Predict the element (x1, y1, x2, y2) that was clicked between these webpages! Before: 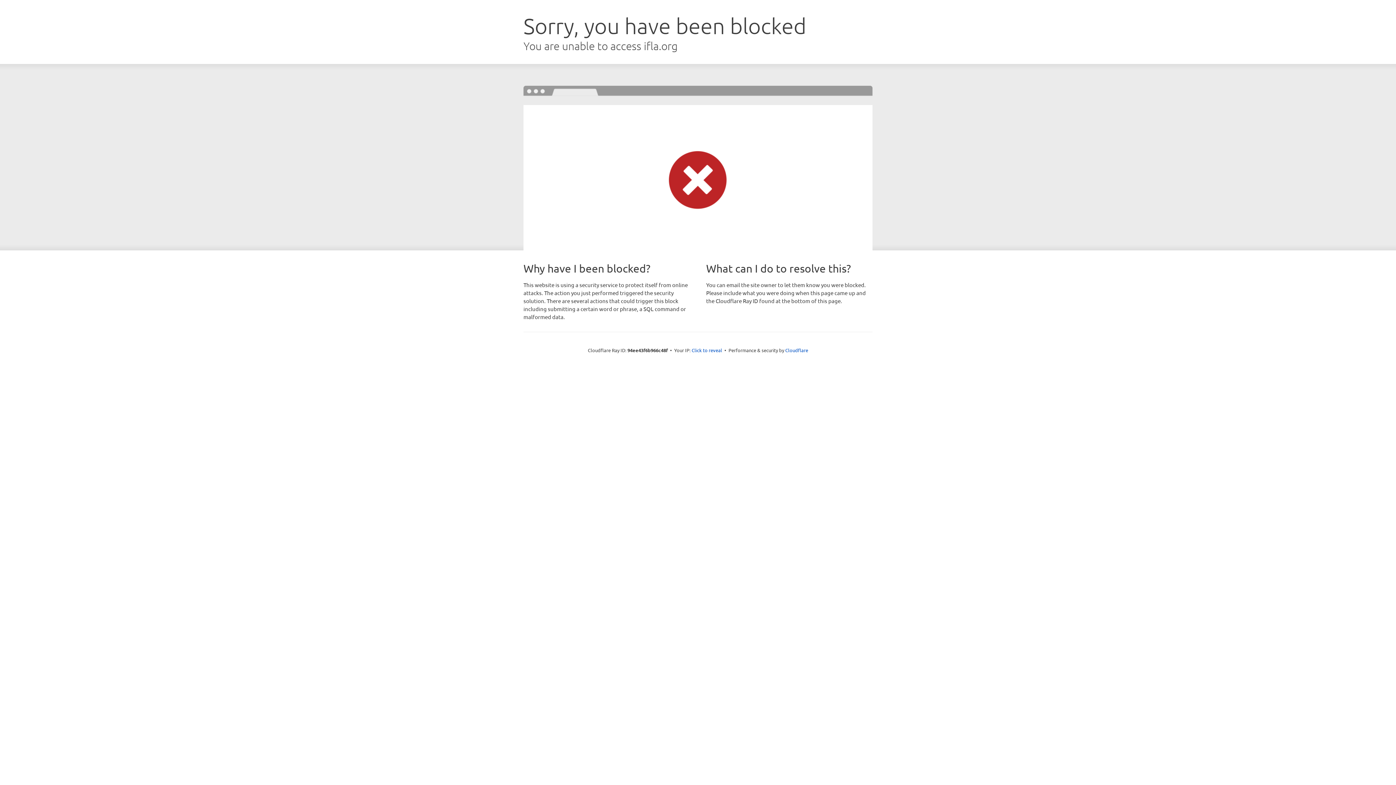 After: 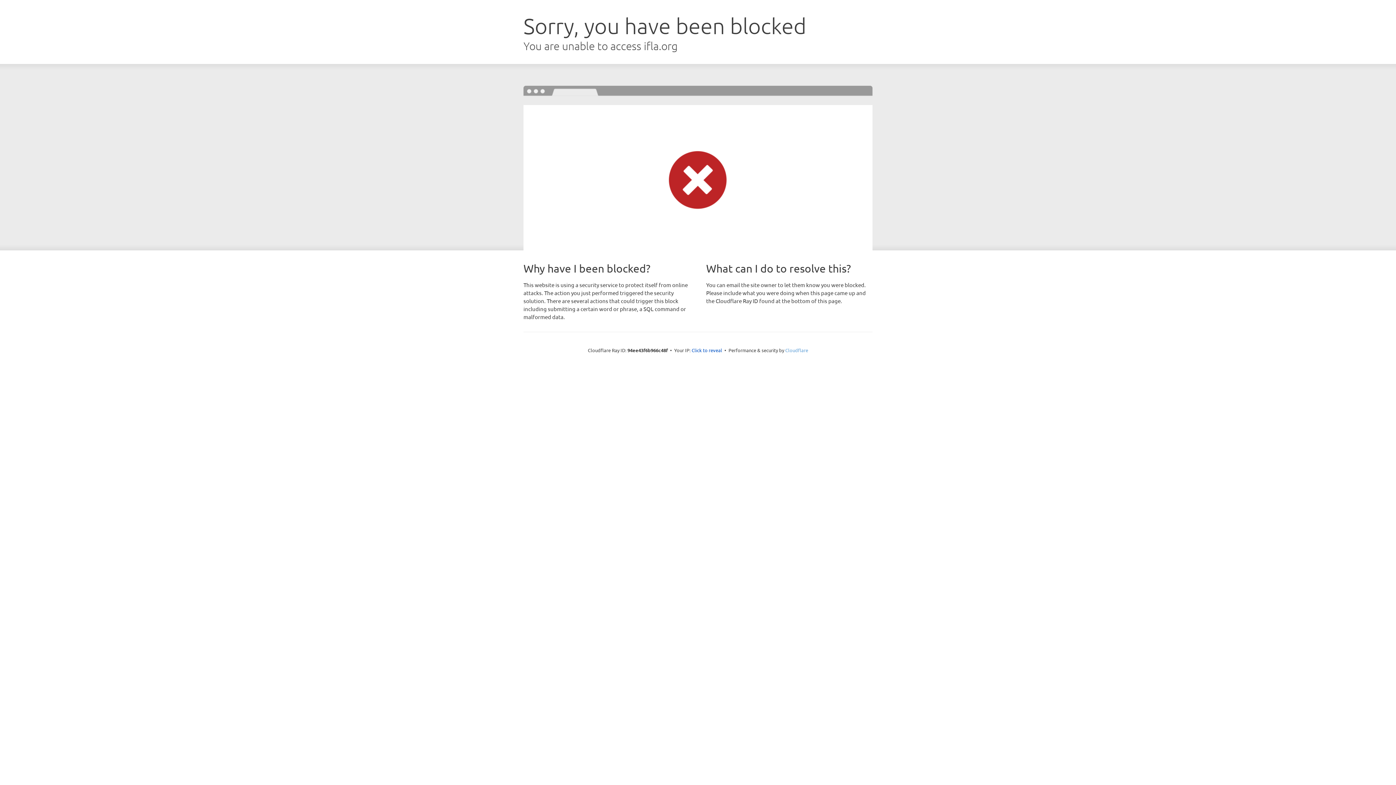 Action: label: Cloudflare bbox: (785, 347, 808, 353)